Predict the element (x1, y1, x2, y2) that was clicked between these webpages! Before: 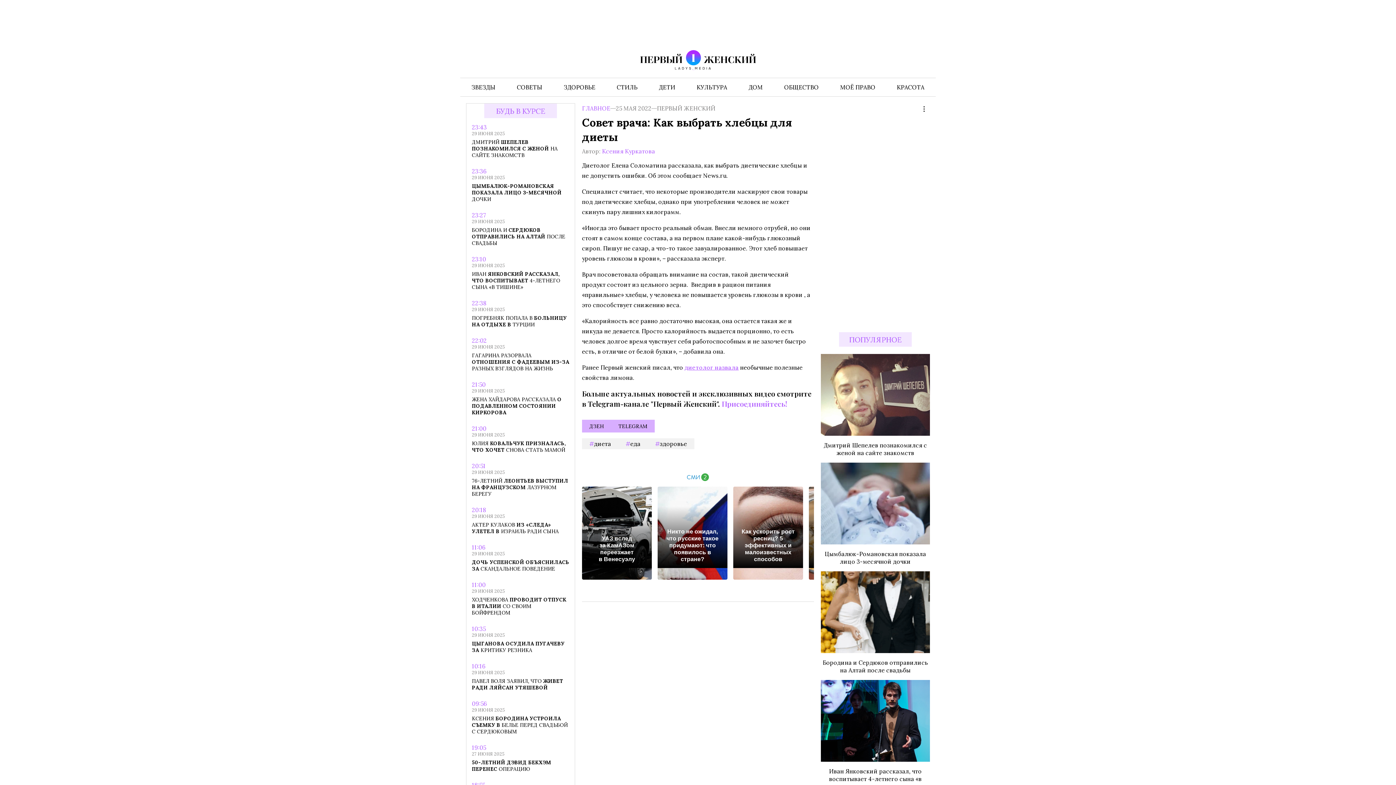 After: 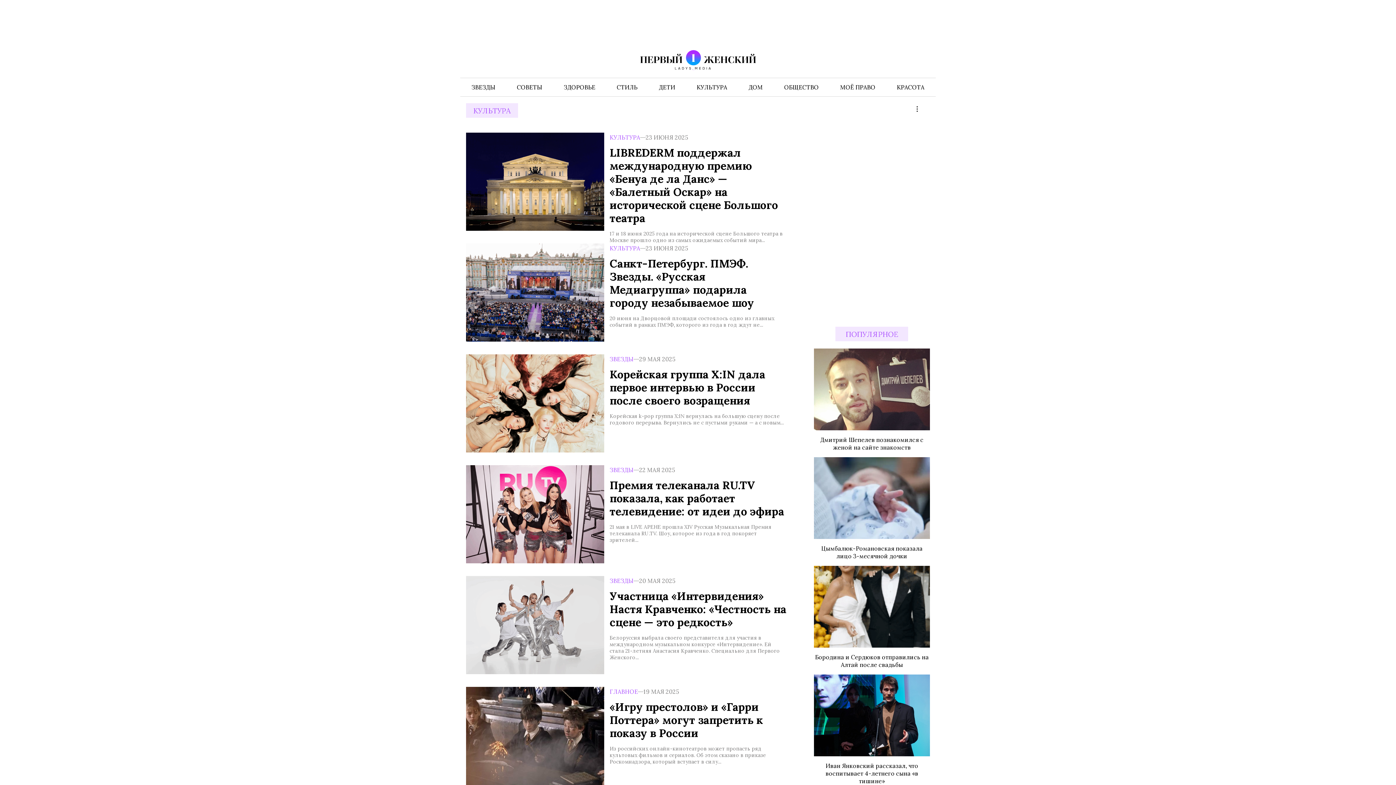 Action: bbox: (696, 83, 727, 90) label: КУЛЬТУРА